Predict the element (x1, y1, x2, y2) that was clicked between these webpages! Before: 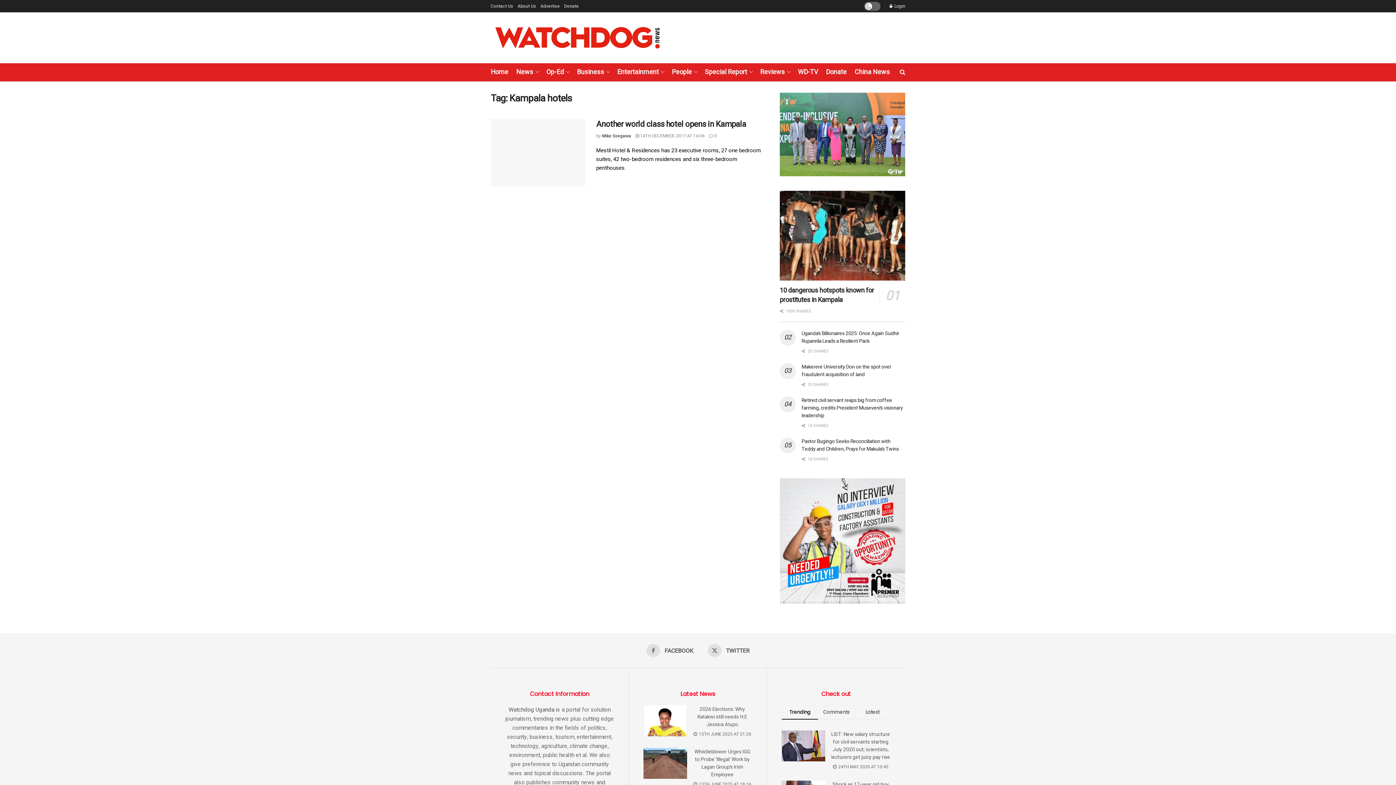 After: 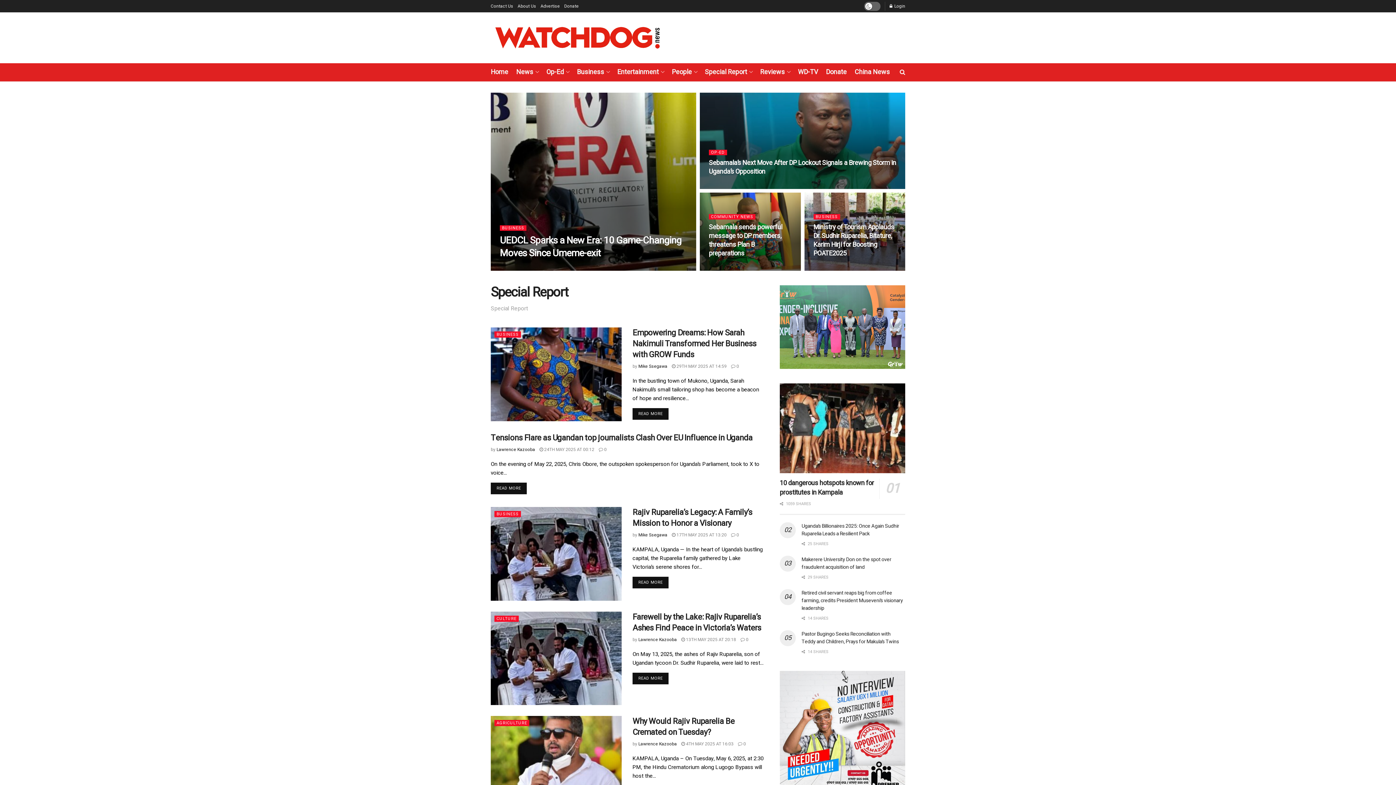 Action: label: Special Report bbox: (705, 65, 752, 79)